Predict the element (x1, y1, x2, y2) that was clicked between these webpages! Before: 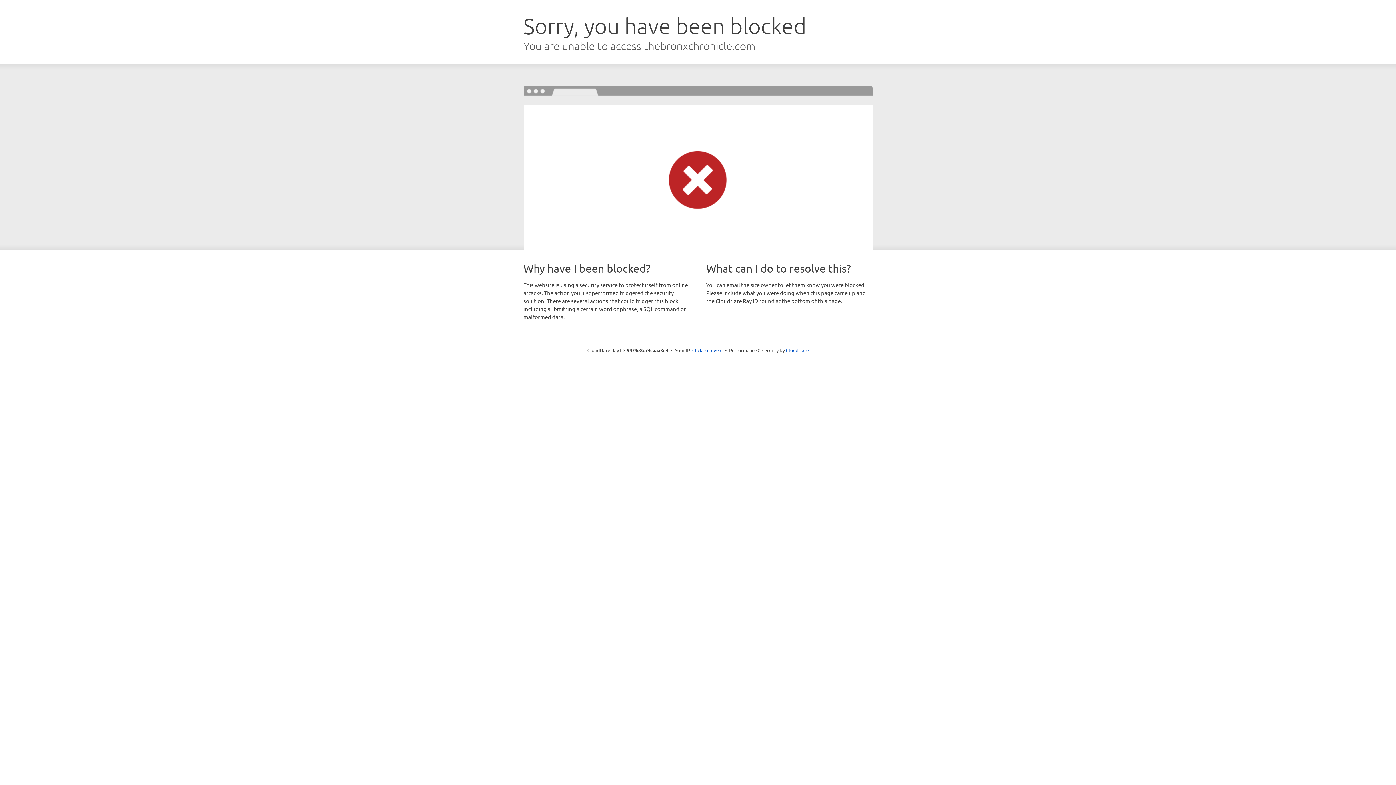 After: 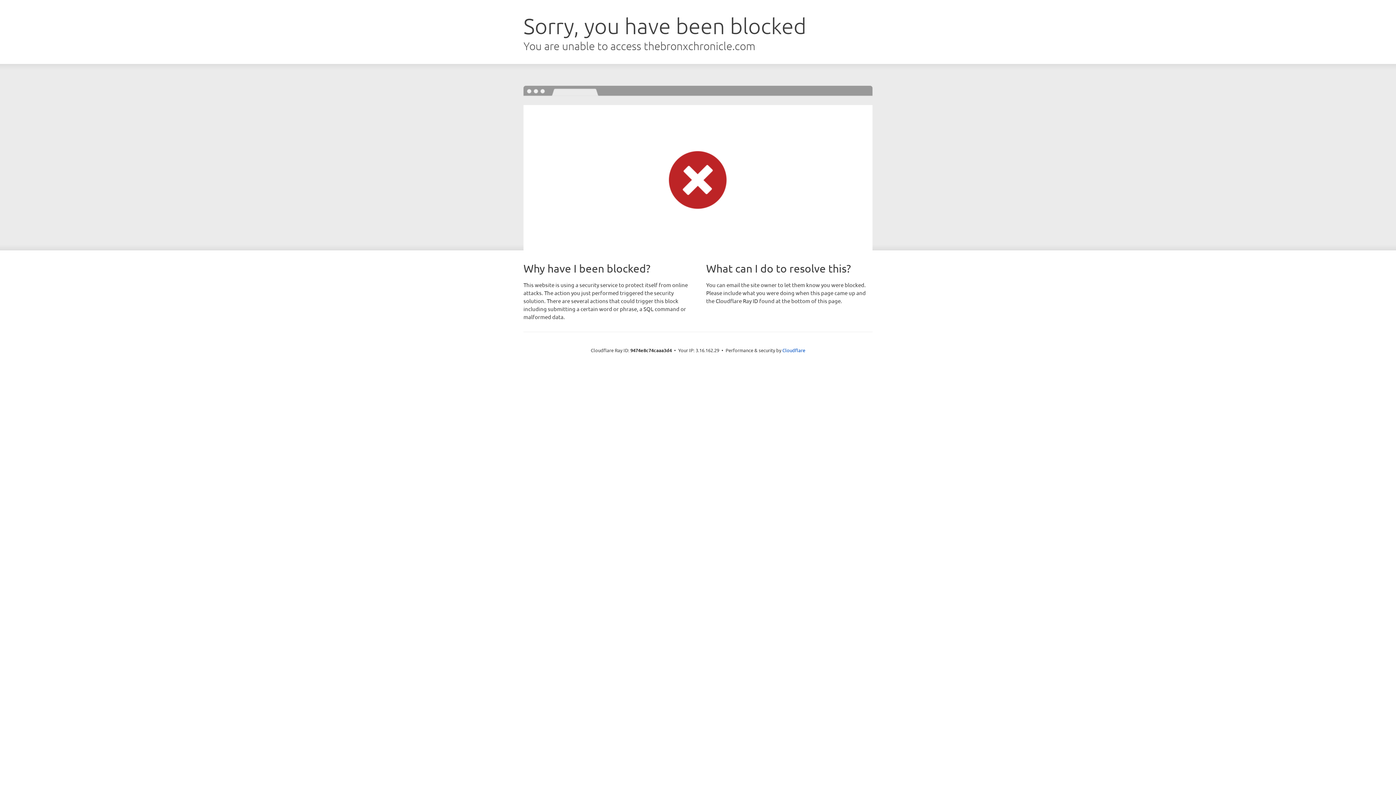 Action: bbox: (692, 346, 722, 353) label: Click to reveal